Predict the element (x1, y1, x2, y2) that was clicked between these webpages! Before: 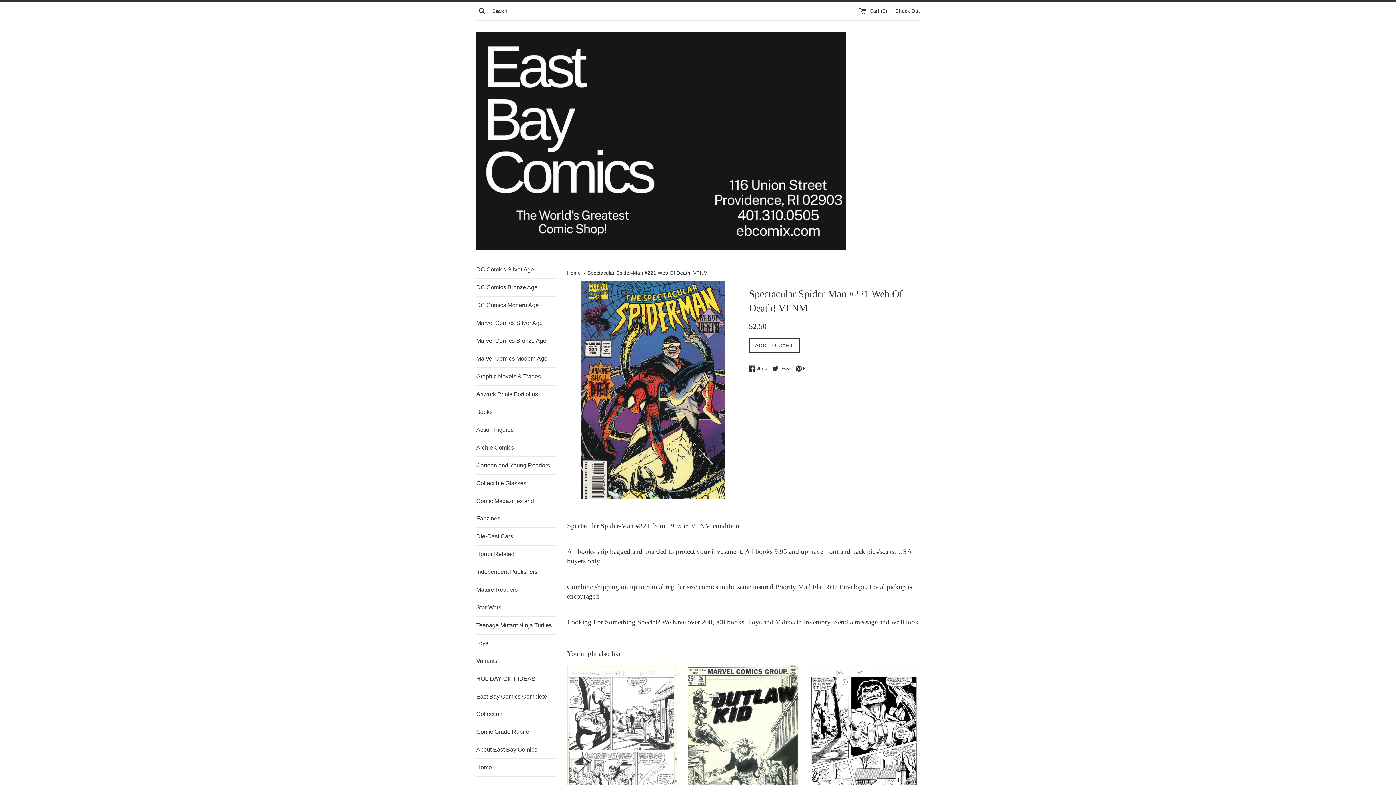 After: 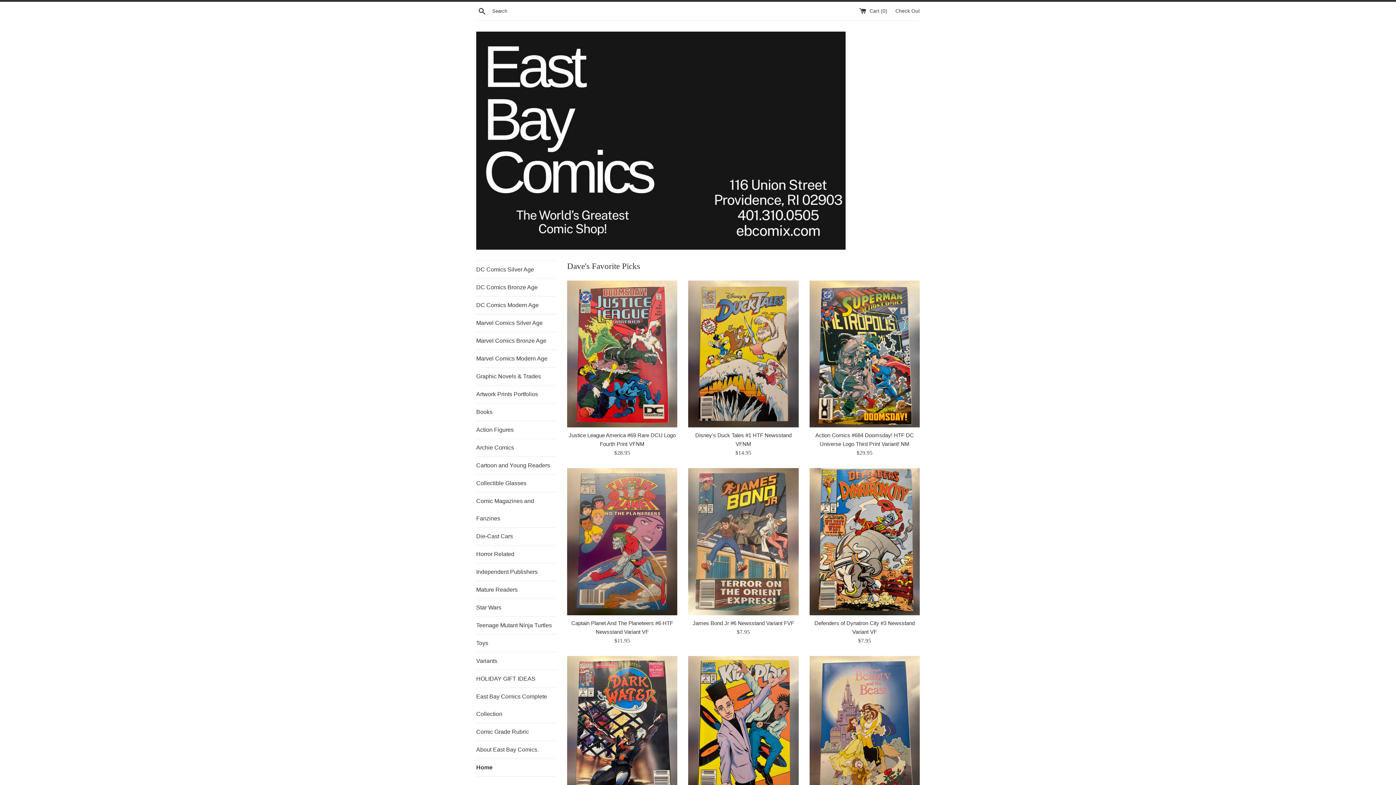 Action: bbox: (567, 270, 582, 276) label: Home 